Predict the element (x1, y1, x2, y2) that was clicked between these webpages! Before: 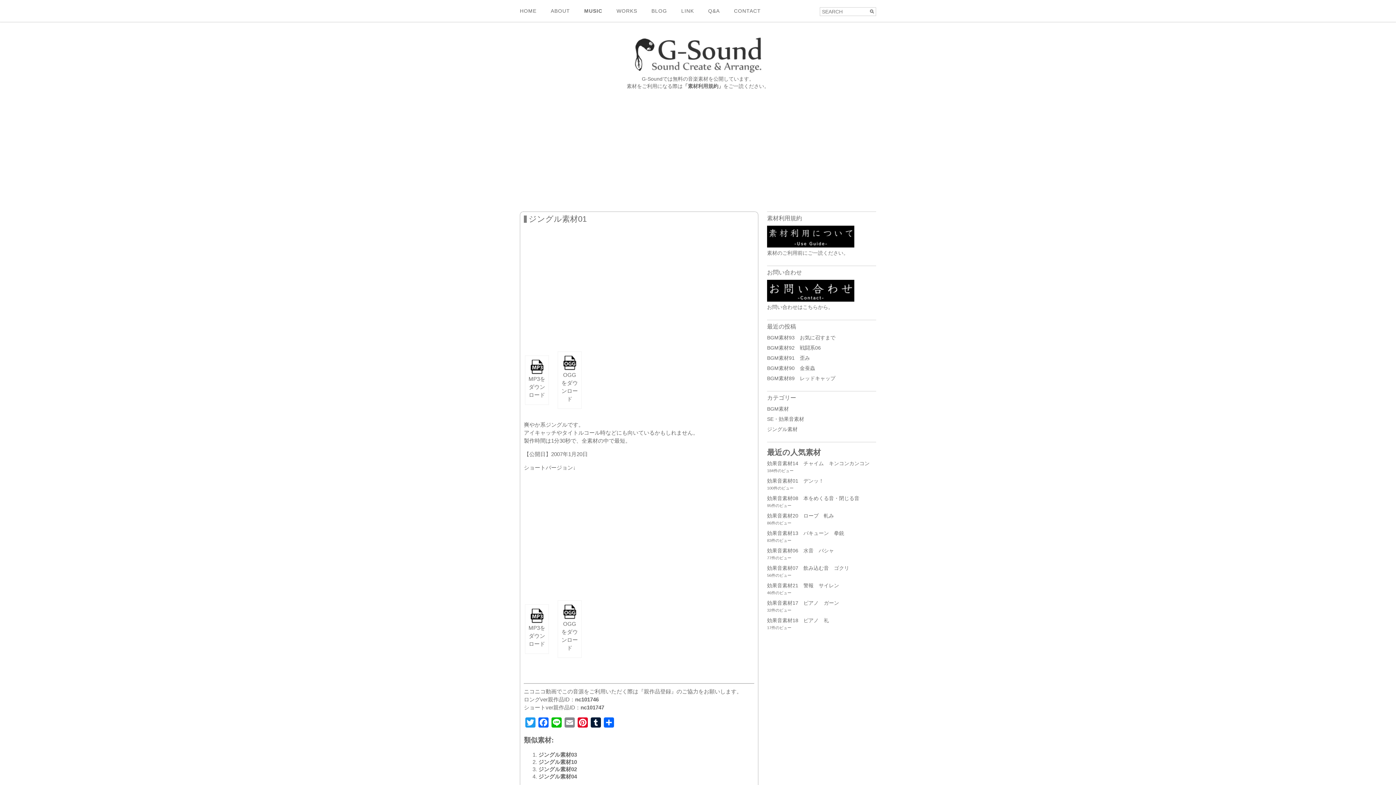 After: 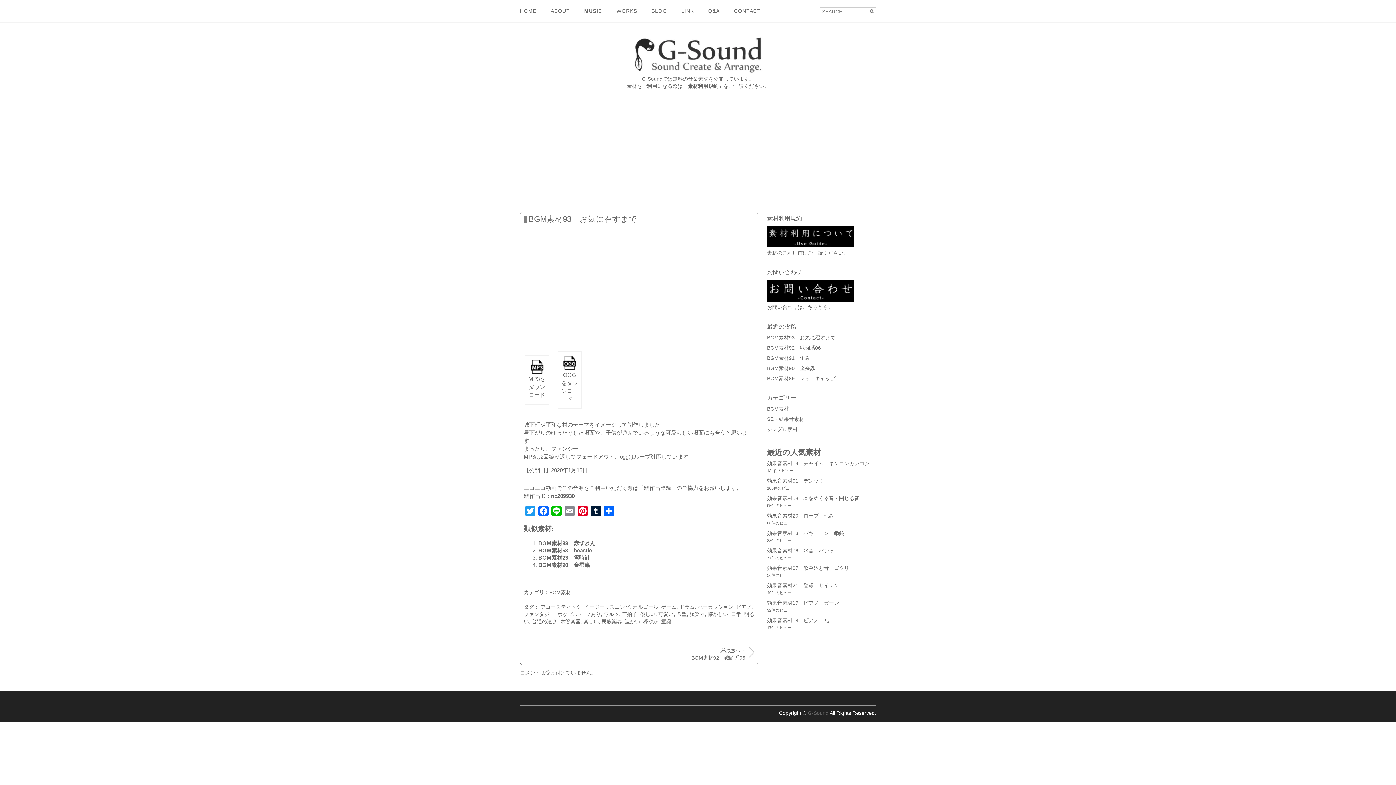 Action: label: BGM素材93　お気に召すまで bbox: (767, 334, 835, 340)